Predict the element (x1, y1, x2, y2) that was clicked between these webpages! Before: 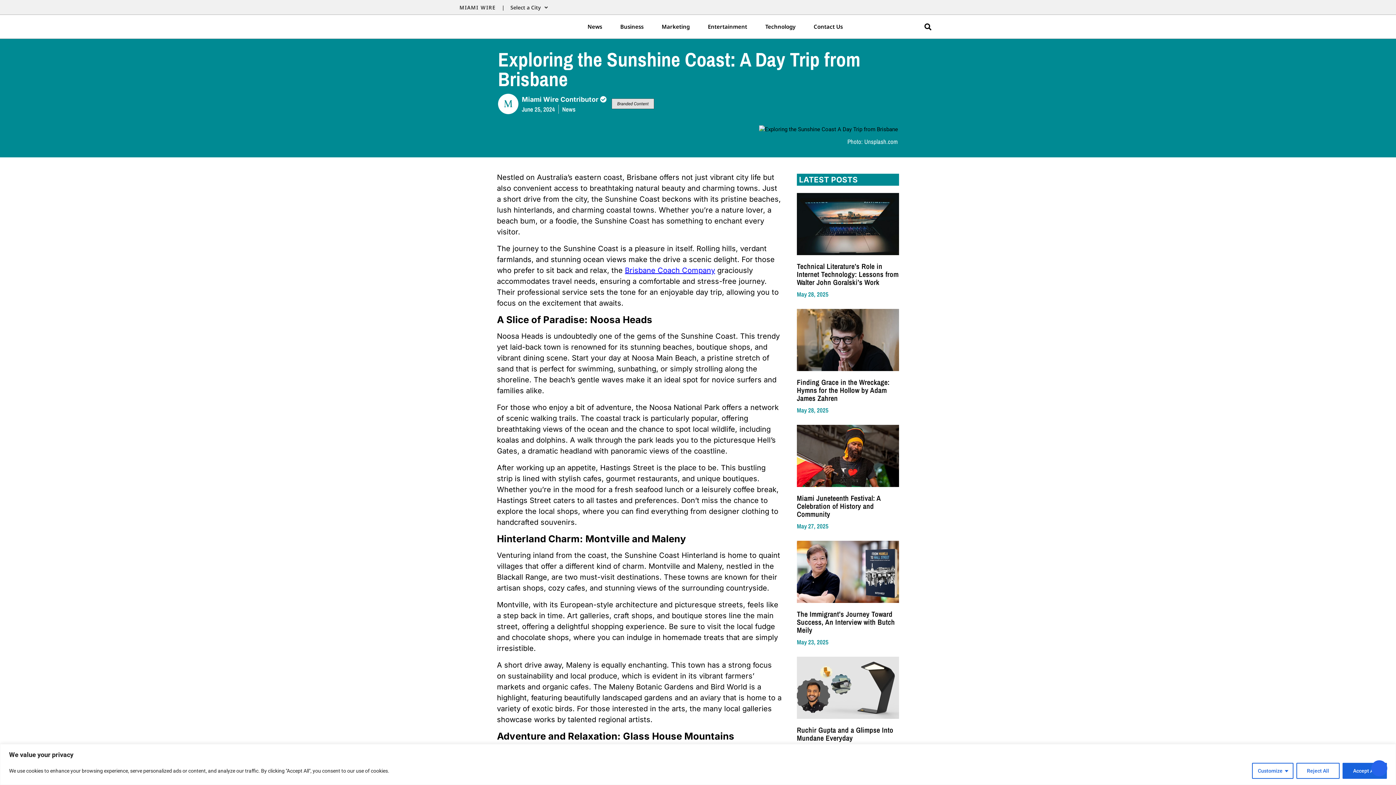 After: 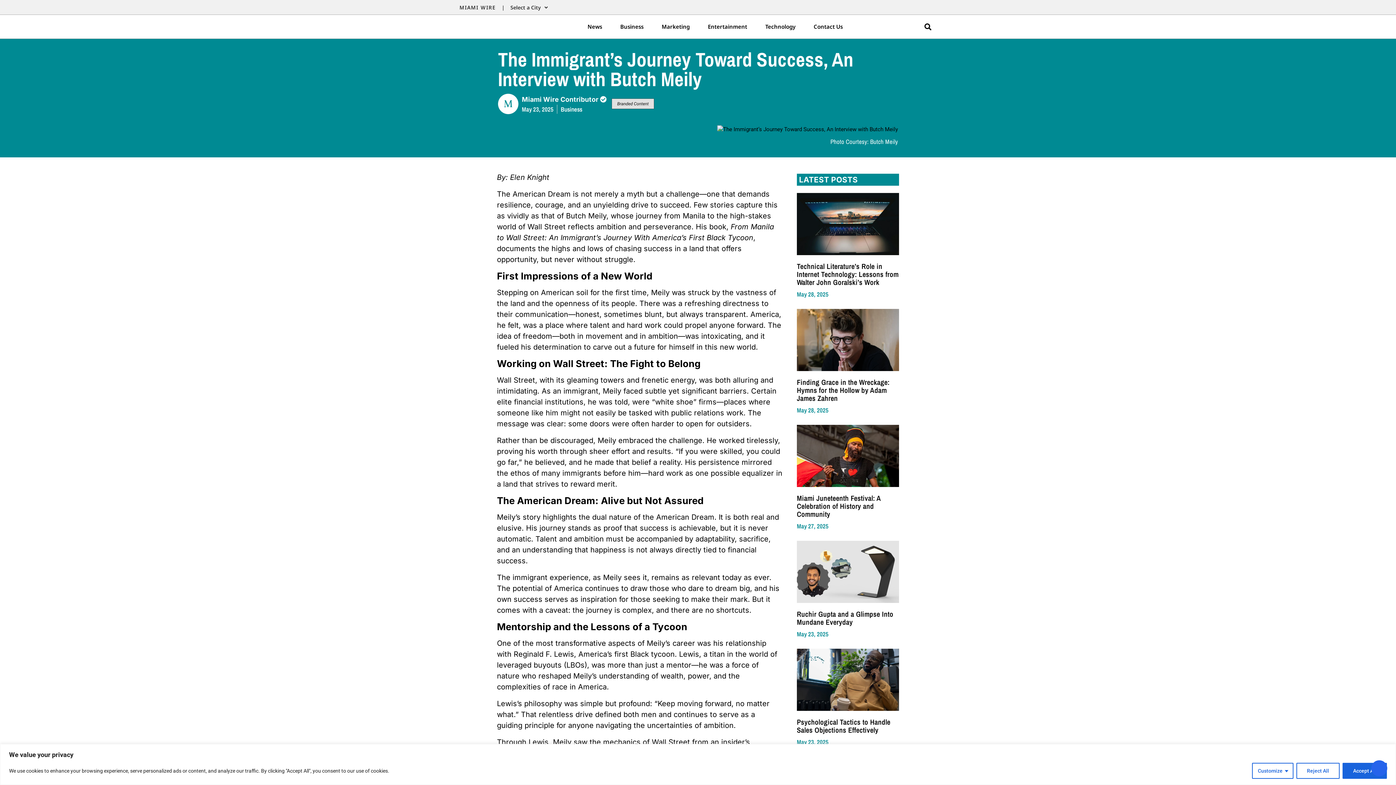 Action: bbox: (797, 609, 895, 635) label: The Immigrant’s Journey Toward Success, An Interview with Butch Meily